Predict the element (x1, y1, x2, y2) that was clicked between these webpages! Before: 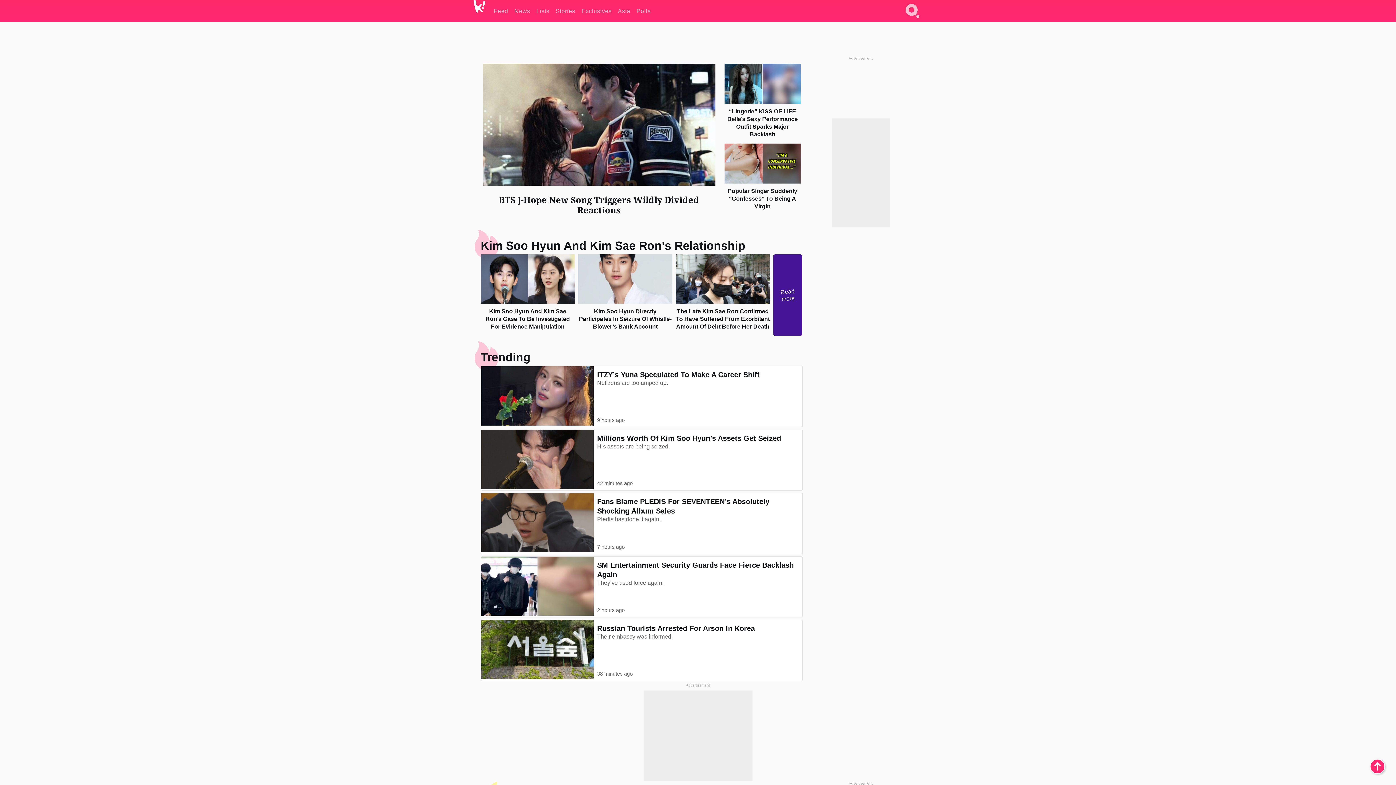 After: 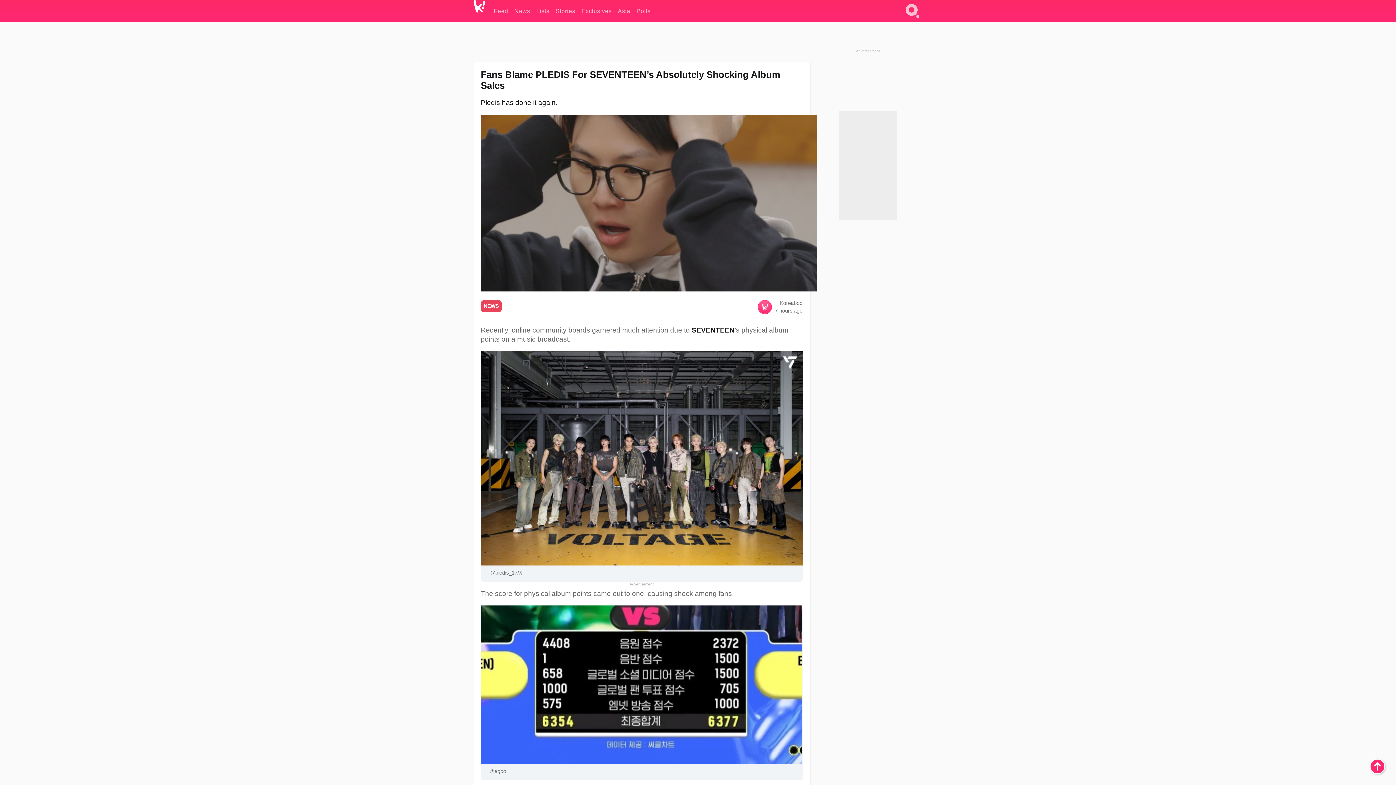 Action: bbox: (481, 493, 802, 554) label: Fans Blame PLEDIS For SEVENTEEN’s Absolutely Shocking Album Sales
Pledis has done it again.
7 hours ago